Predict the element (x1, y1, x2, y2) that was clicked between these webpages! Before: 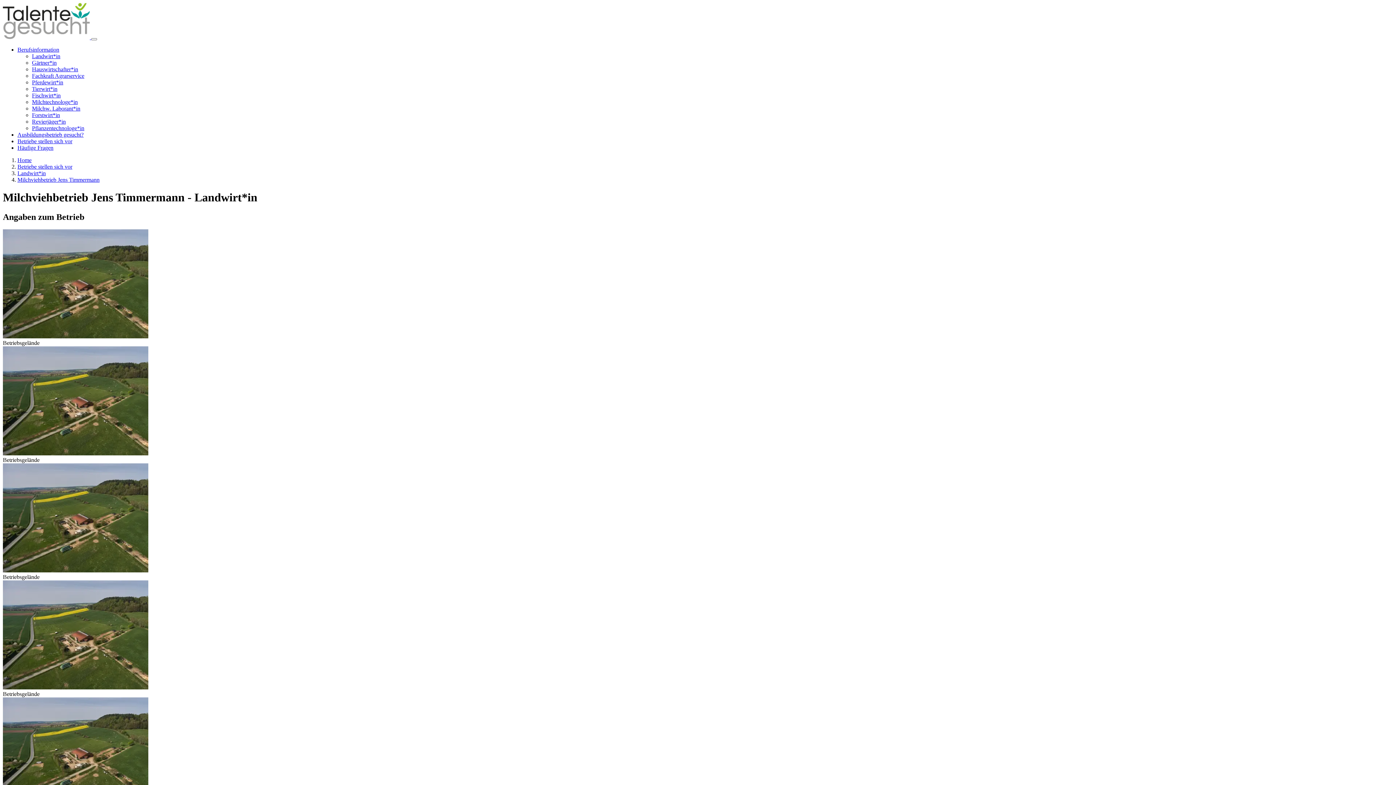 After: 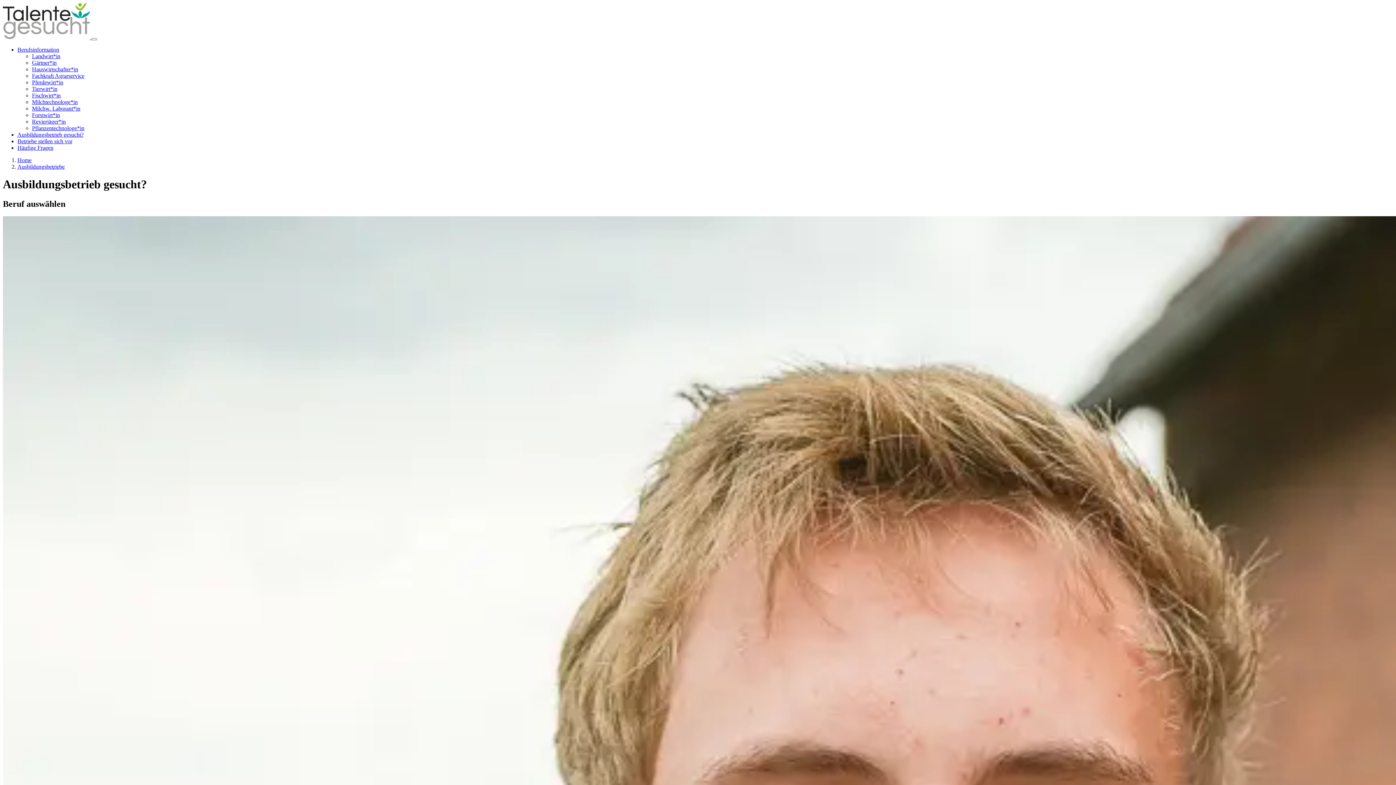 Action: bbox: (17, 131, 83, 137) label: Ausbildungsbetrieb gesucht?